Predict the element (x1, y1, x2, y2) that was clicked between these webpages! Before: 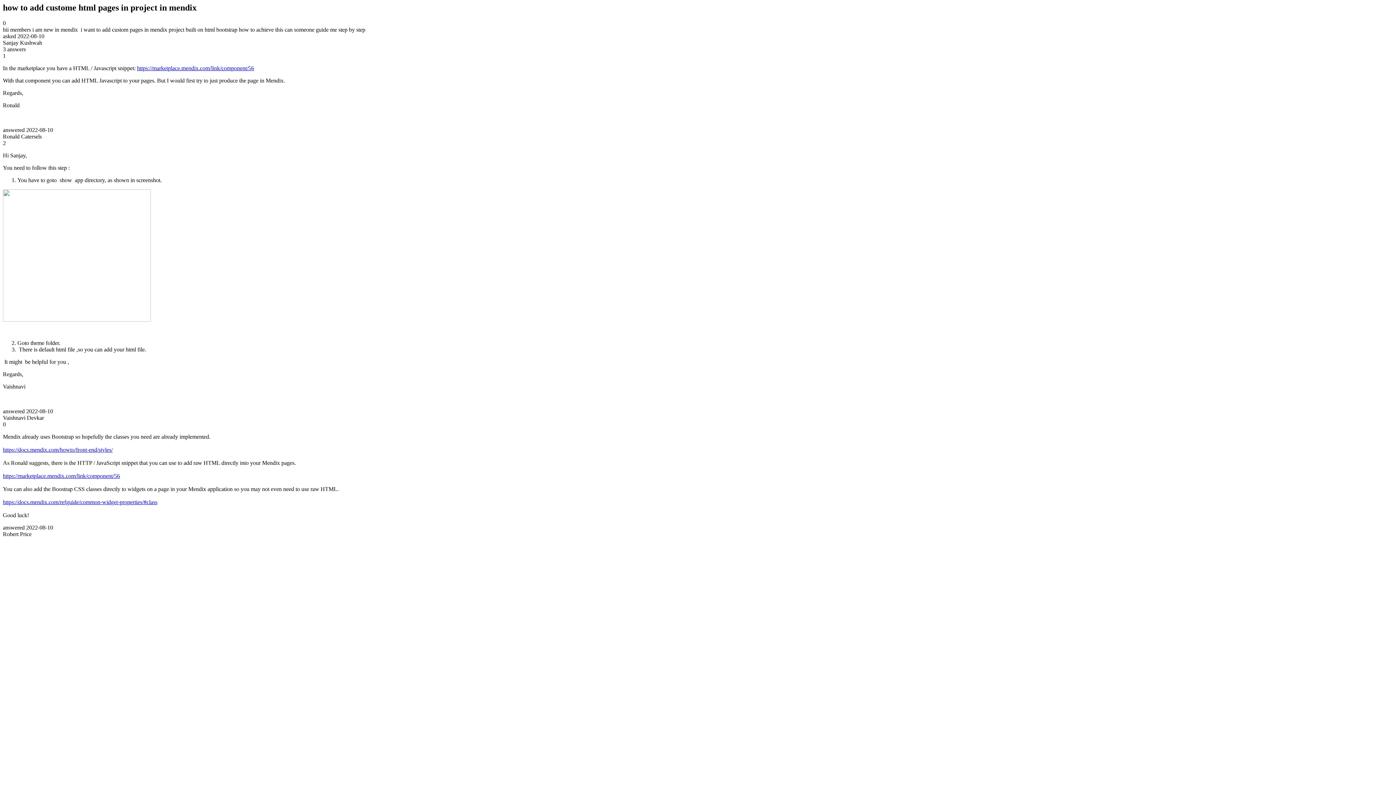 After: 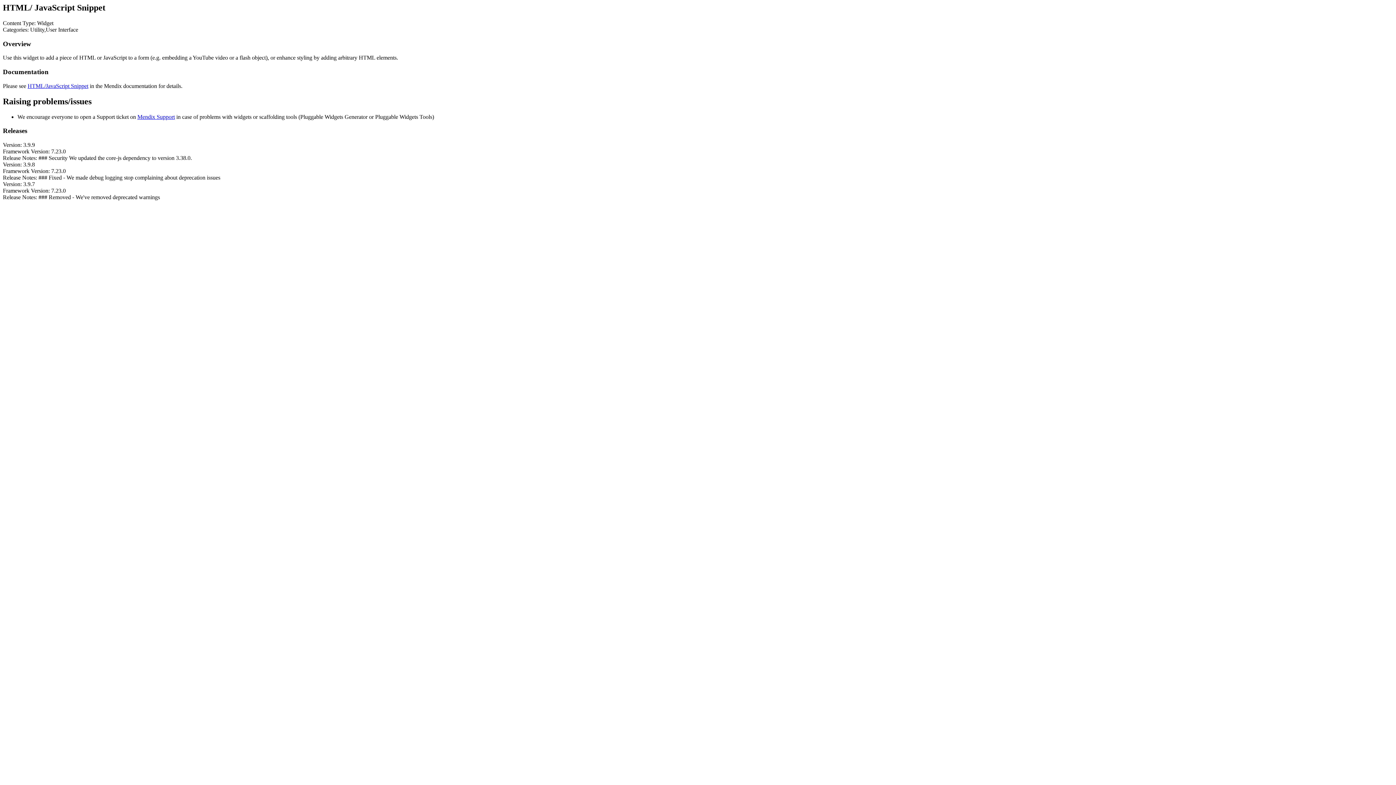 Action: bbox: (137, 65, 254, 71) label: https://marketplace.mendix.com/link/component/56